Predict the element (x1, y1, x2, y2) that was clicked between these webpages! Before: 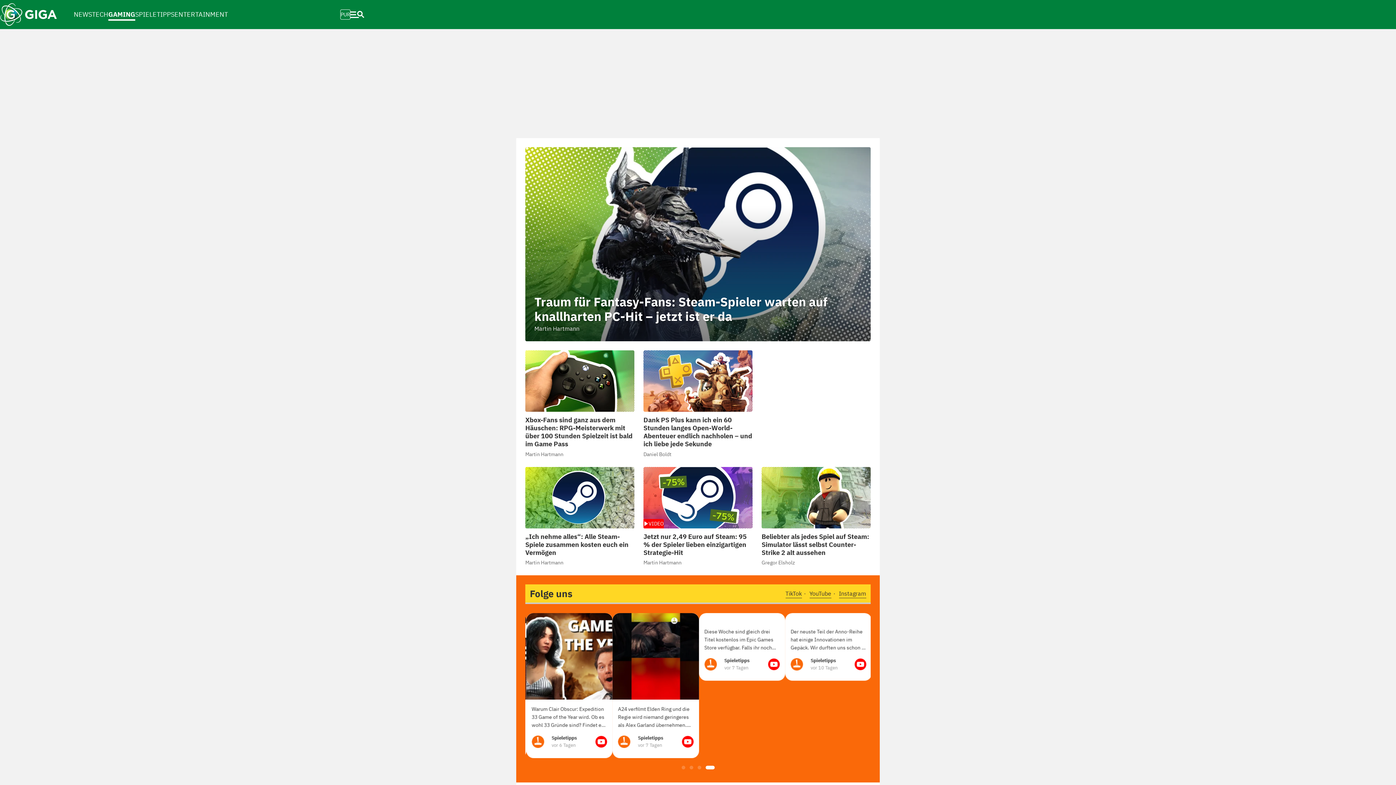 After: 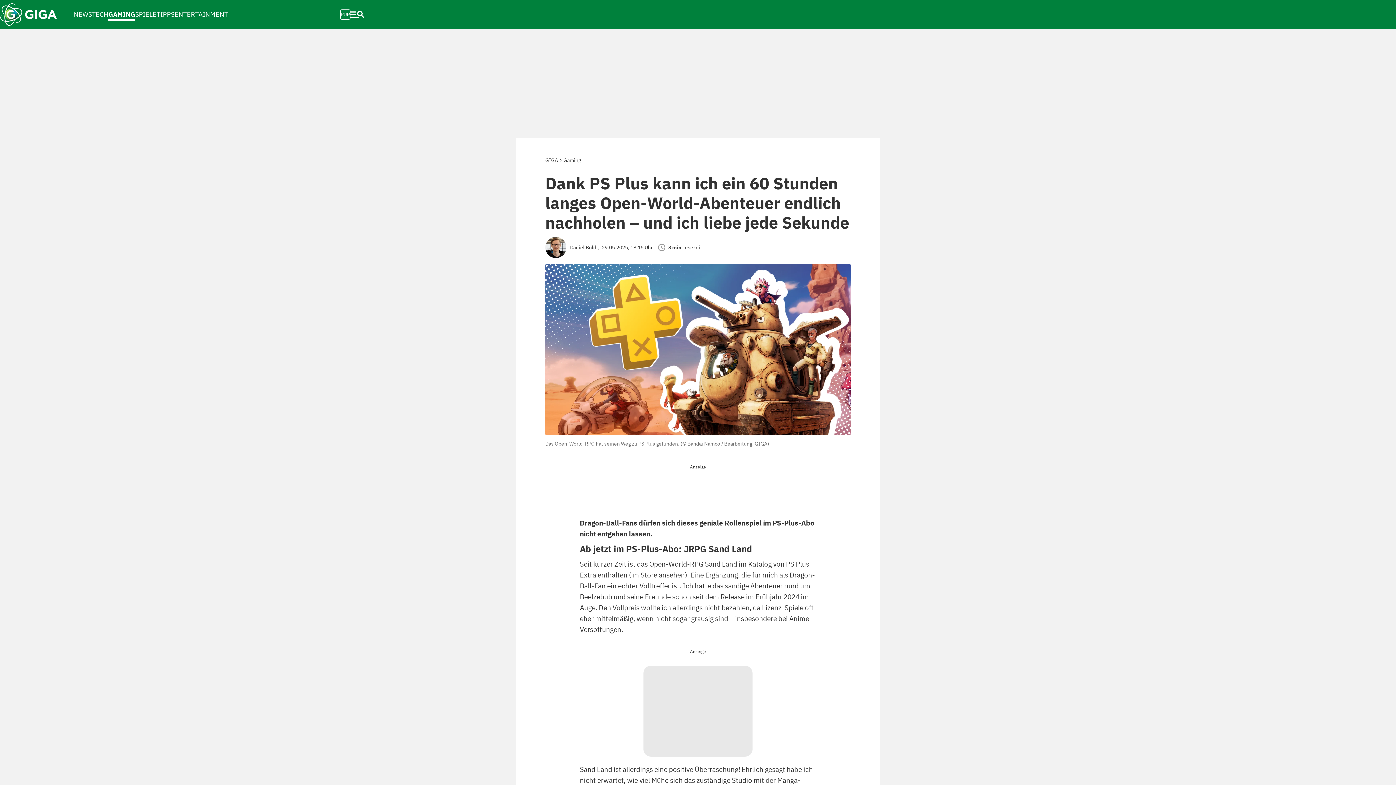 Action: label: Dank PS Plus kann ich ein 60 Stunden langes Open-World-Abenteuer endlich nachholen – und ich liebe jede Sekunde bbox: (643, 416, 752, 448)